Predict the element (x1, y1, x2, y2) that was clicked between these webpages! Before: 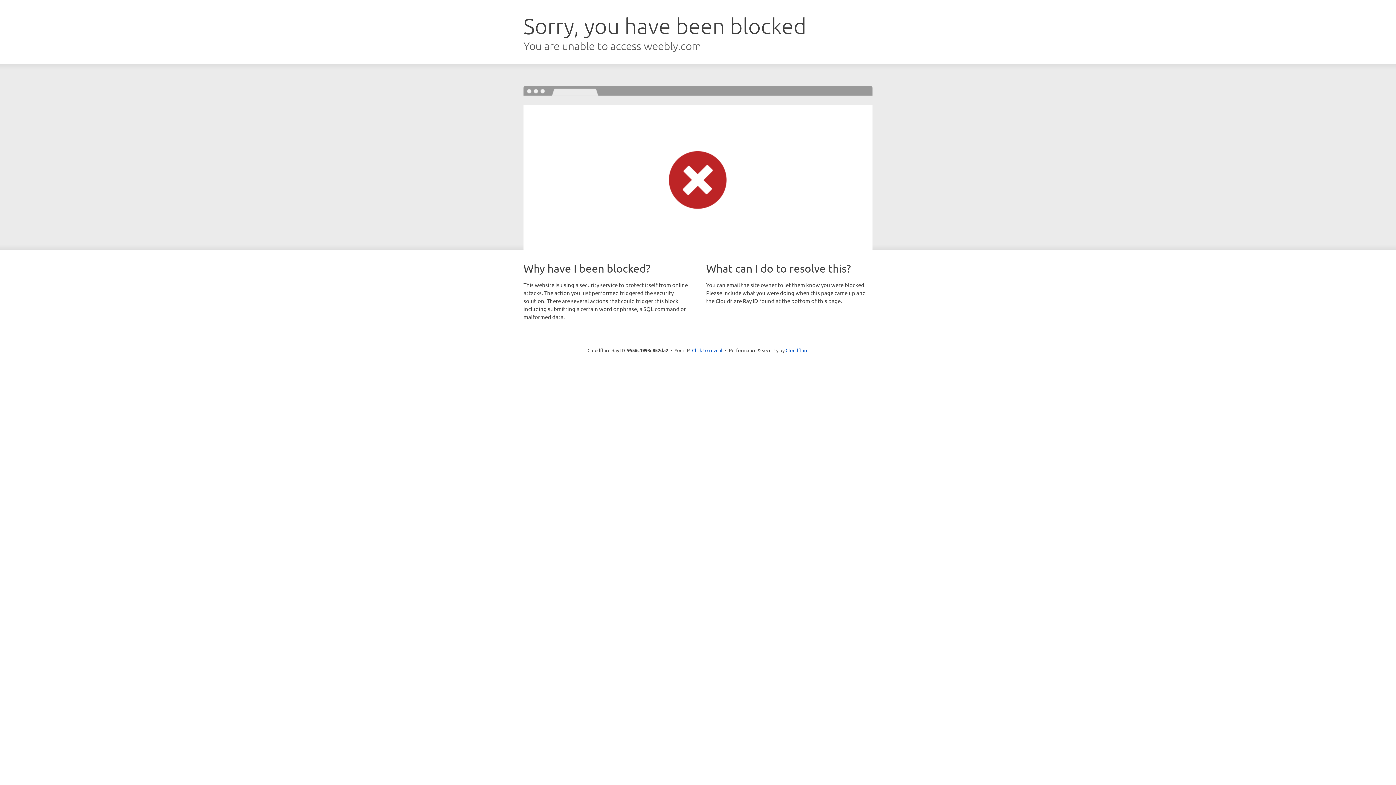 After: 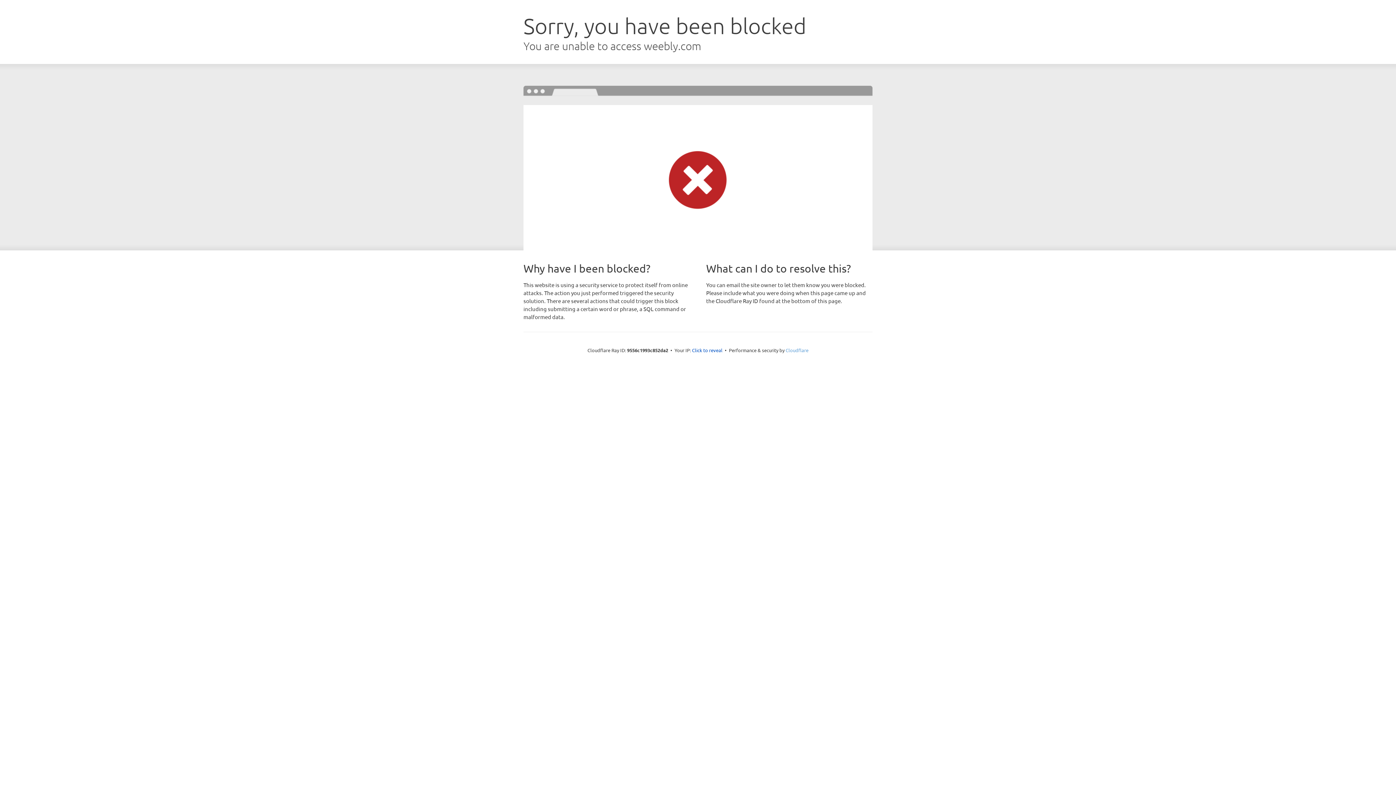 Action: bbox: (785, 347, 808, 353) label: Cloudflare